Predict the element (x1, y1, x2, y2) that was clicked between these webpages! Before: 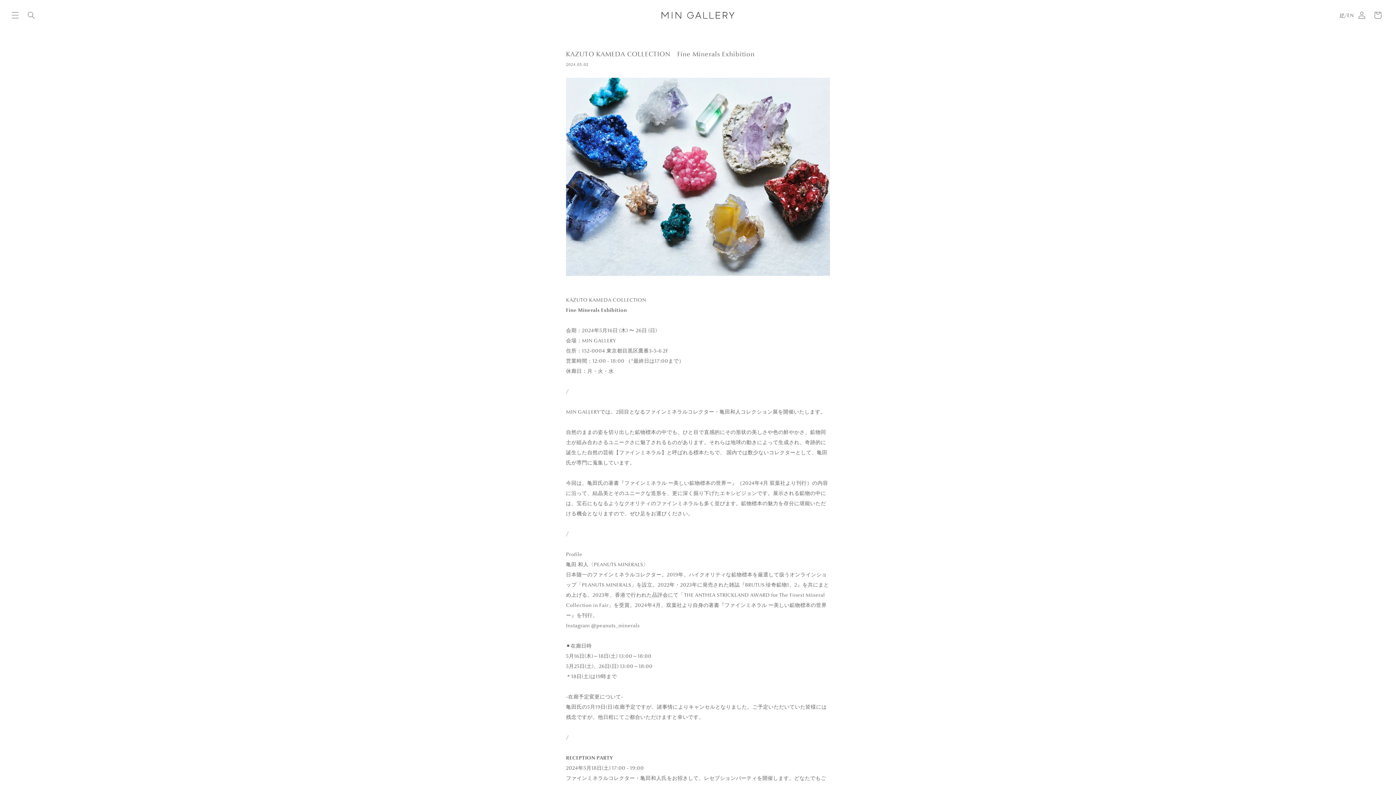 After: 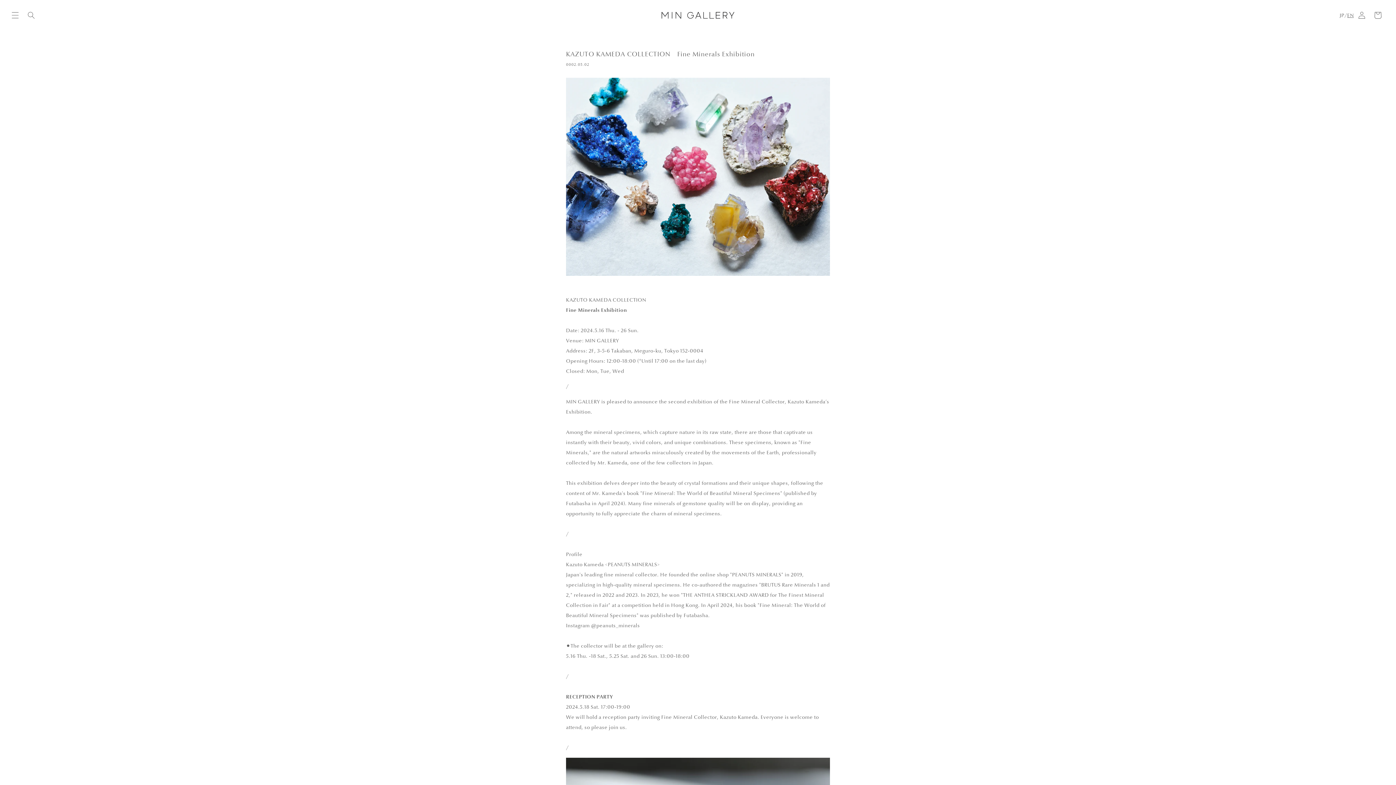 Action: bbox: (1347, 11, 1354, 18) label: EN